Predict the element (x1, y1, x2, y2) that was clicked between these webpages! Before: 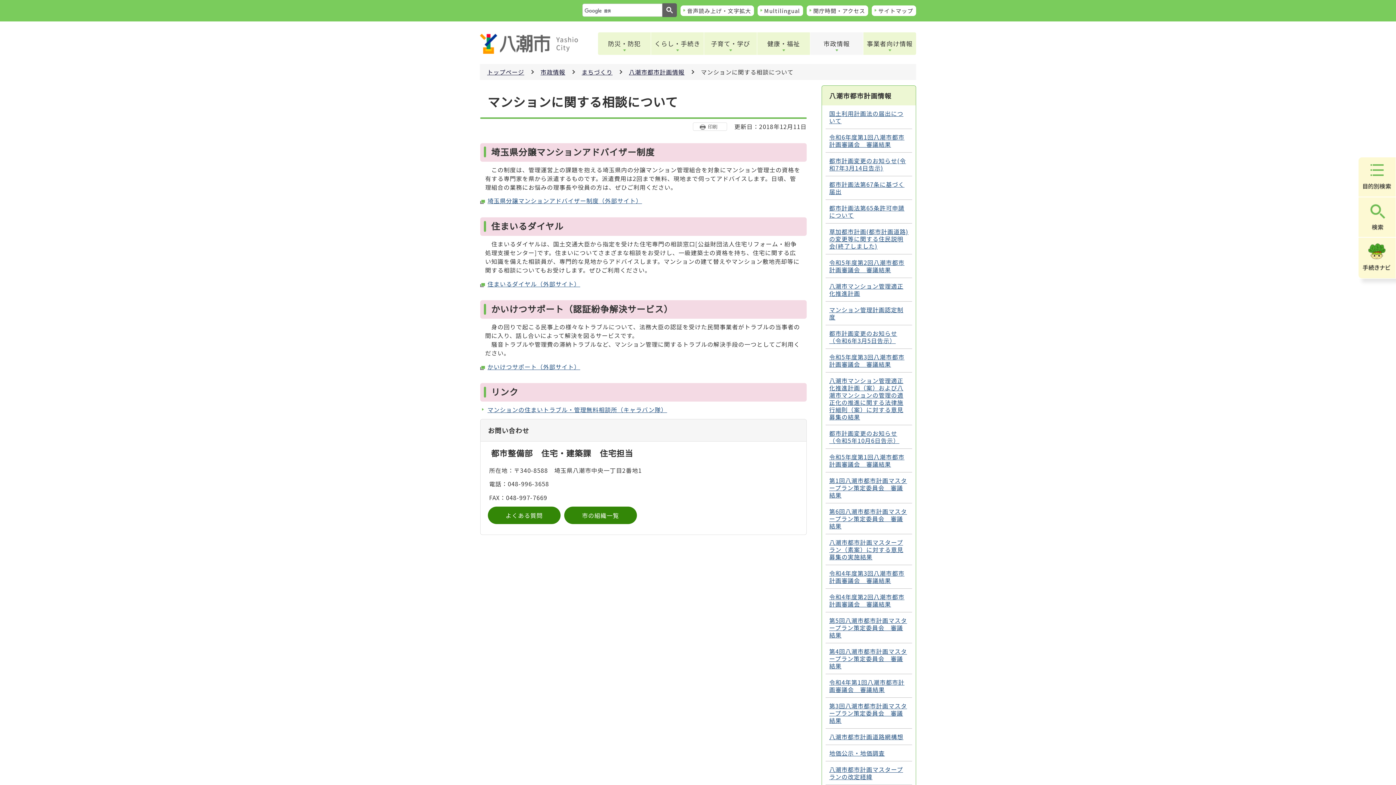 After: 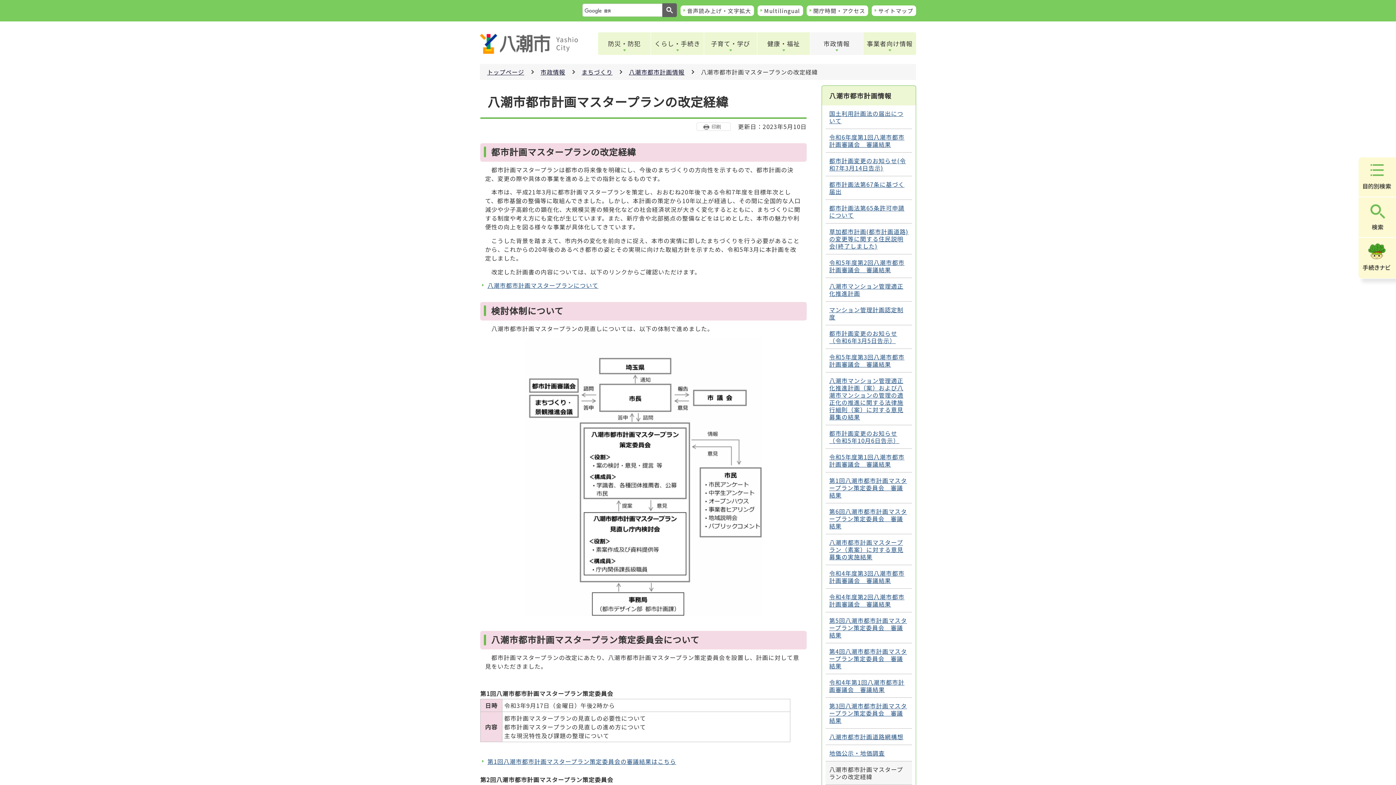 Action: bbox: (825, 761, 912, 785) label: 八潮市都市計画マスタープランの改定経緯